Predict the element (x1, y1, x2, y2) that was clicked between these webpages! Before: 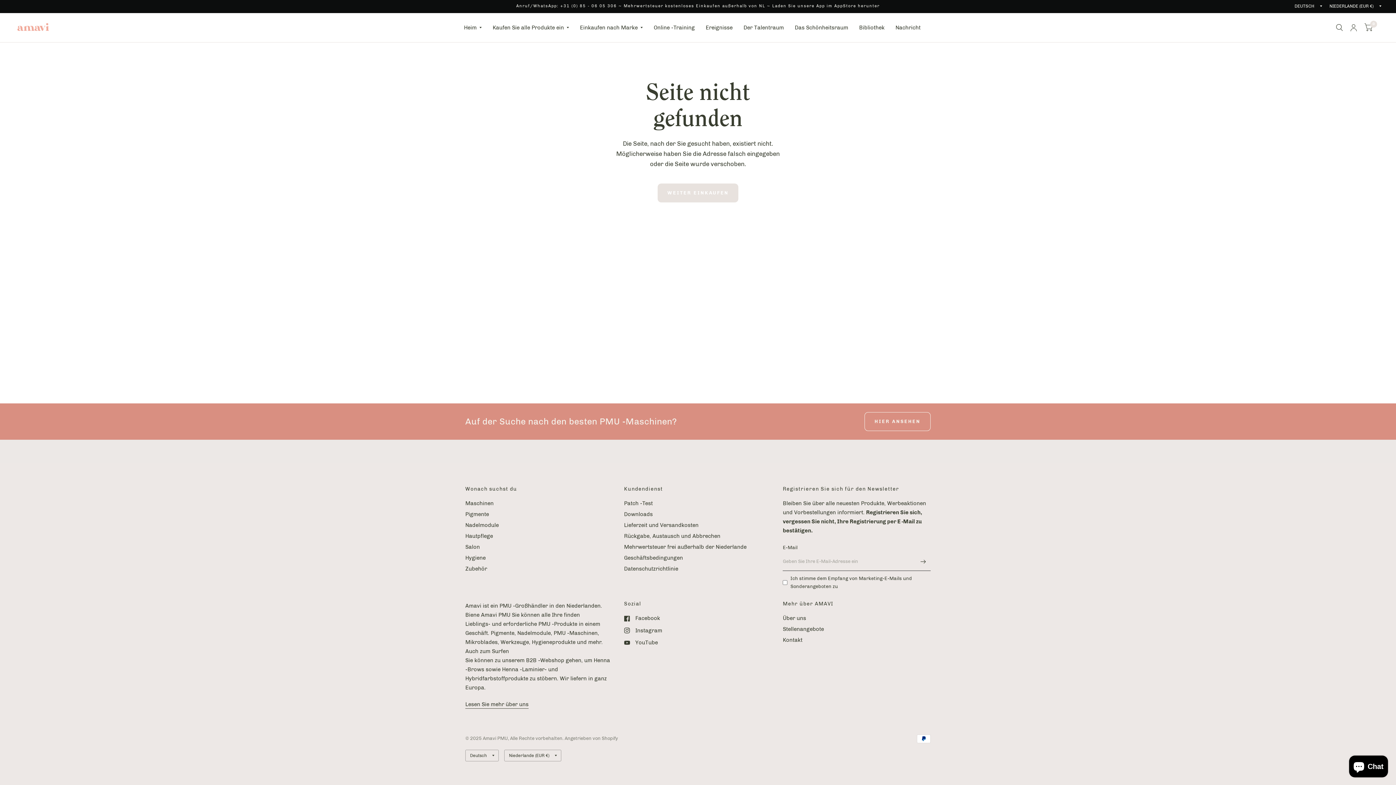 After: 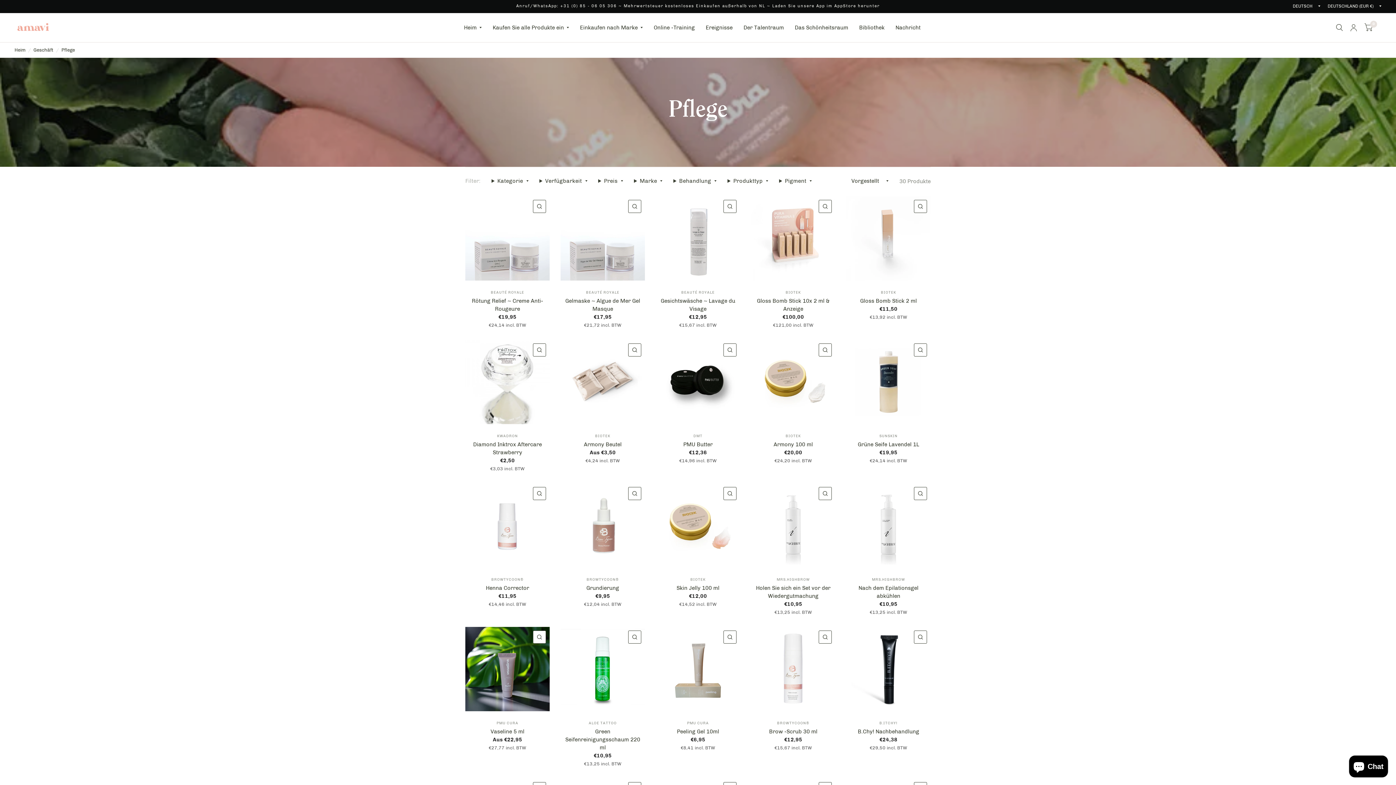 Action: label: Hautpflege bbox: (465, 533, 493, 539)